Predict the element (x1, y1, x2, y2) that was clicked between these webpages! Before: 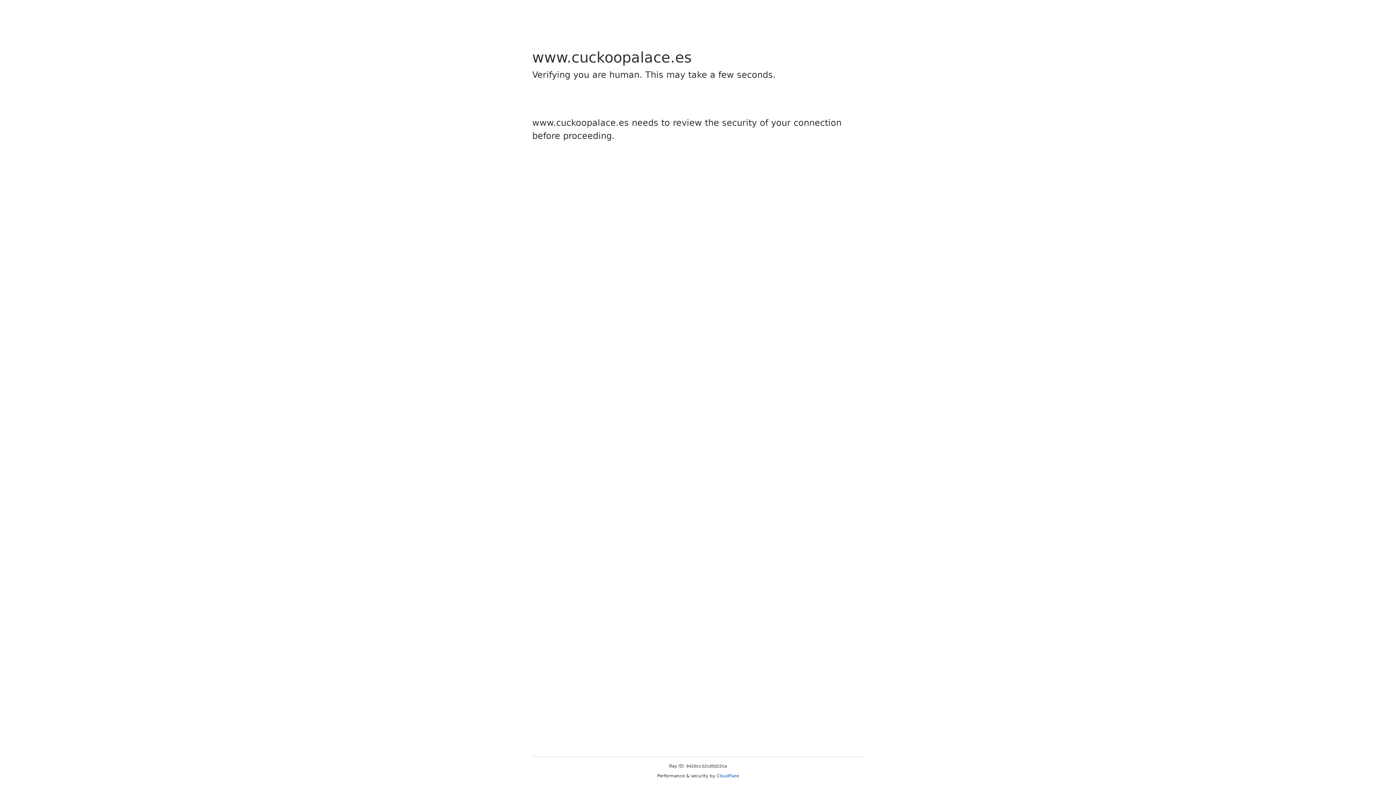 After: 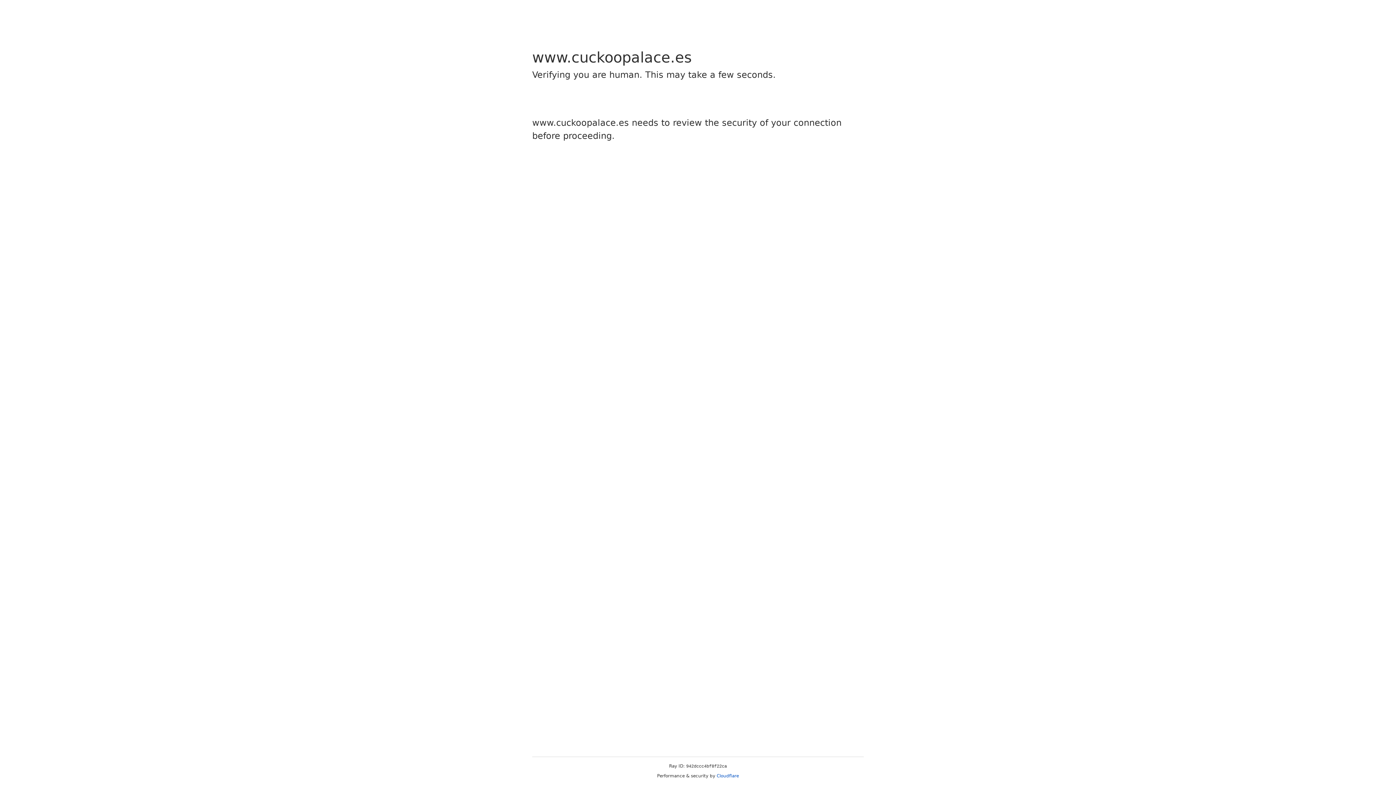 Action: bbox: (716, 773, 739, 778) label: Cloudflare